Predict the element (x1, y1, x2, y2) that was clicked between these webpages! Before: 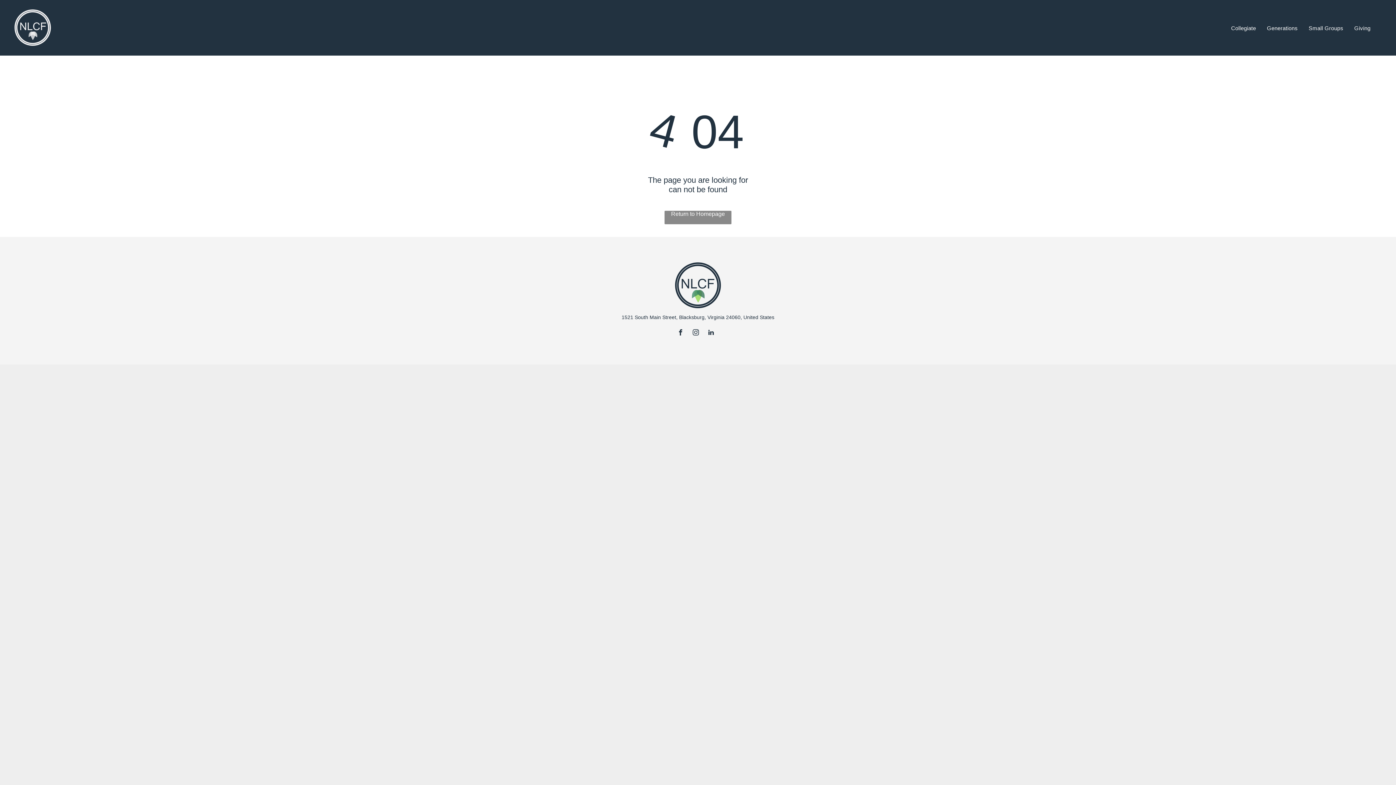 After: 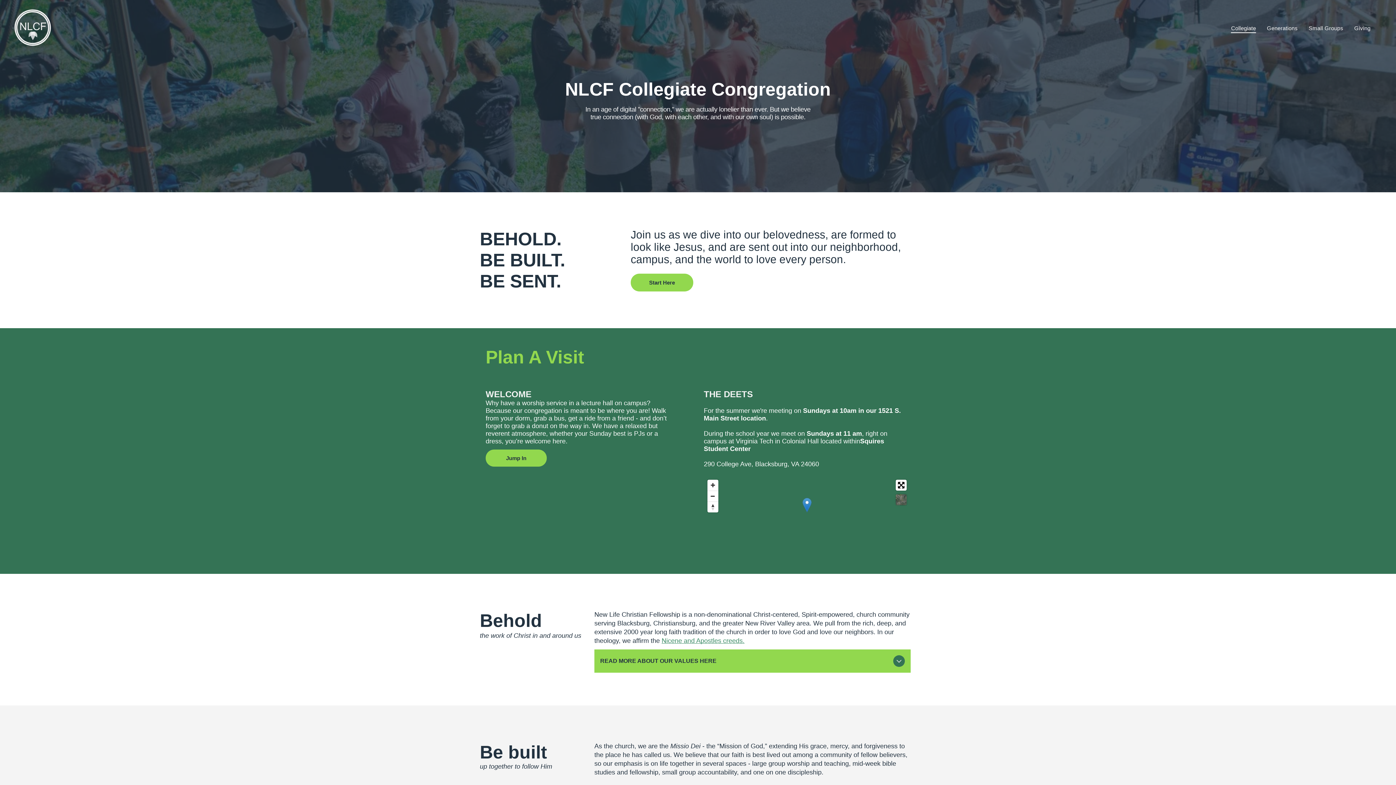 Action: bbox: (1225, 23, 1261, 33) label: Collegiate